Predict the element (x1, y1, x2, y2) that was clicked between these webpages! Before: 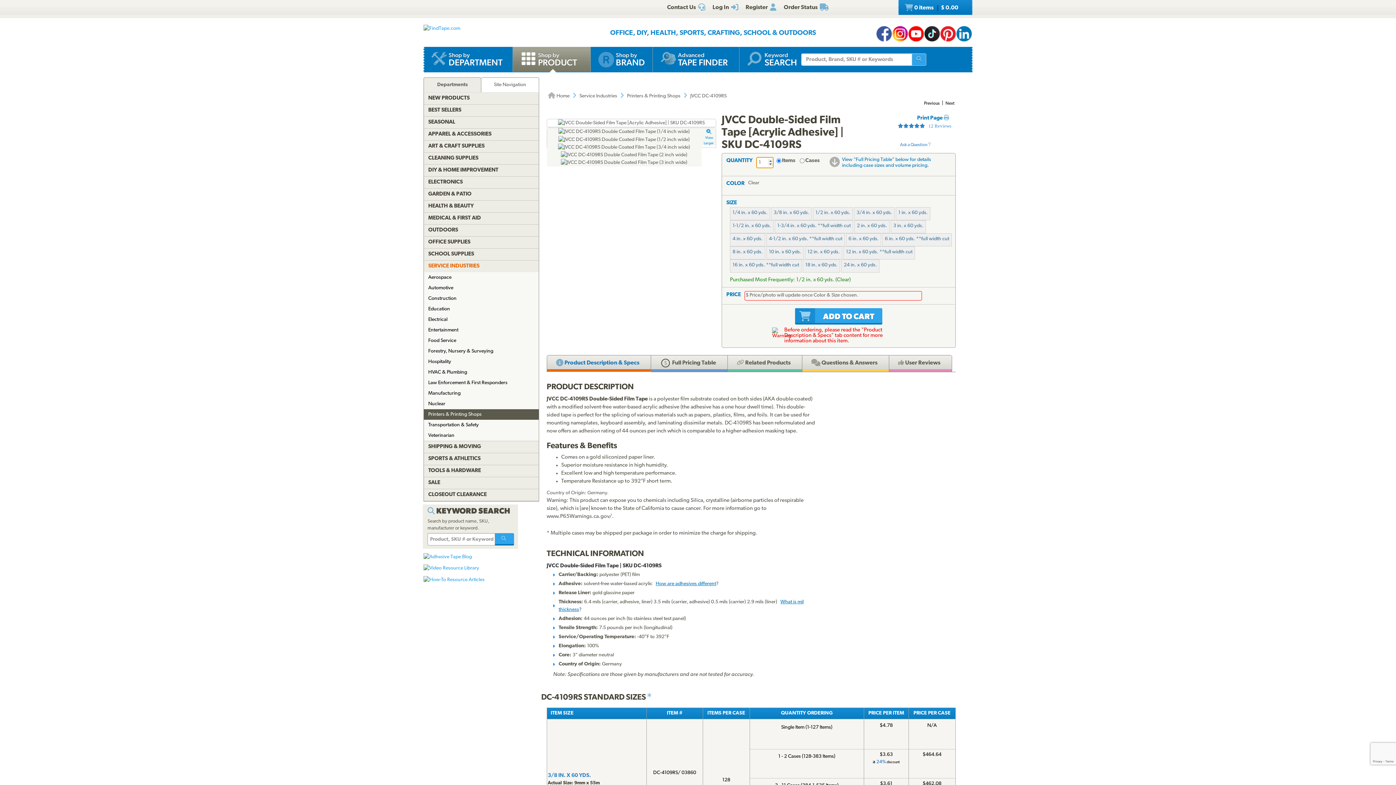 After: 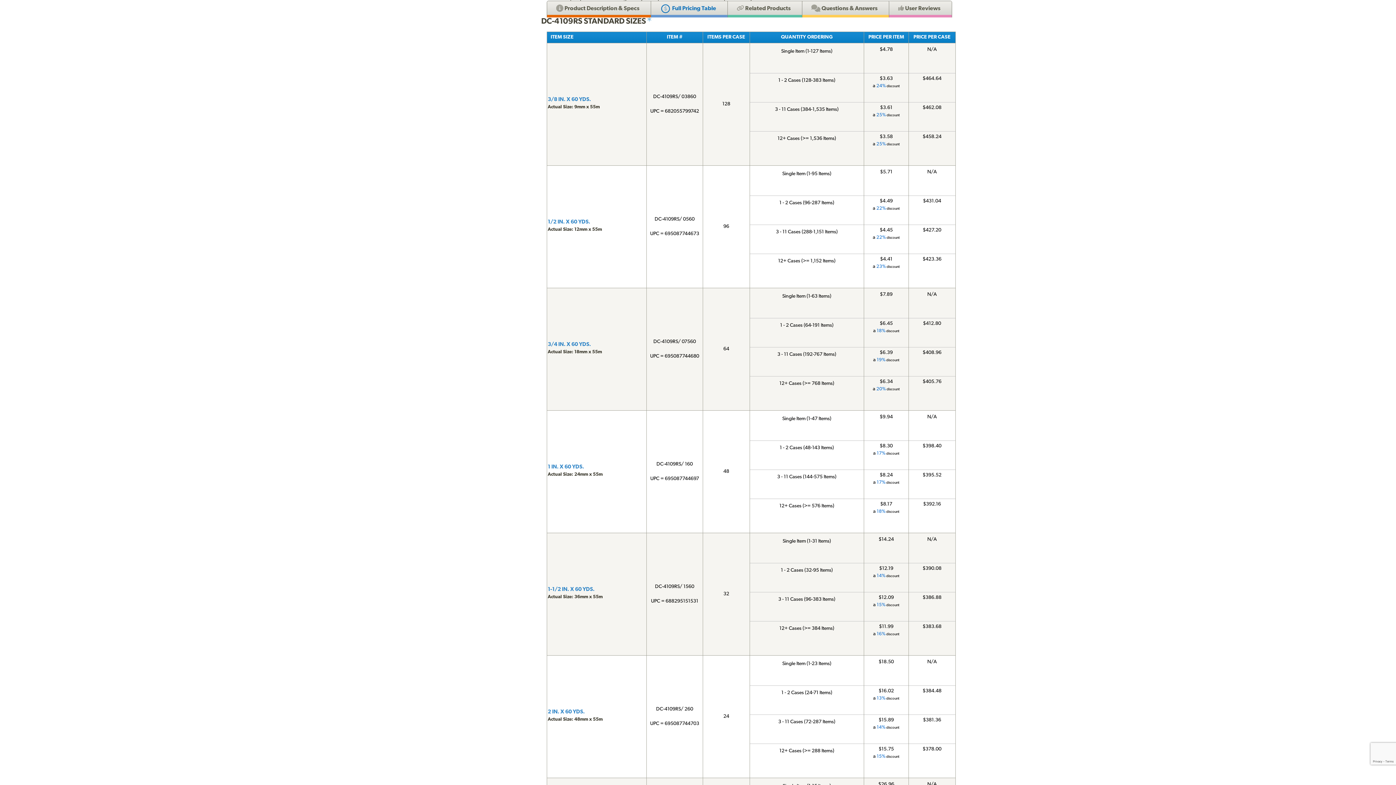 Action: bbox: (829, 161, 840, 167)